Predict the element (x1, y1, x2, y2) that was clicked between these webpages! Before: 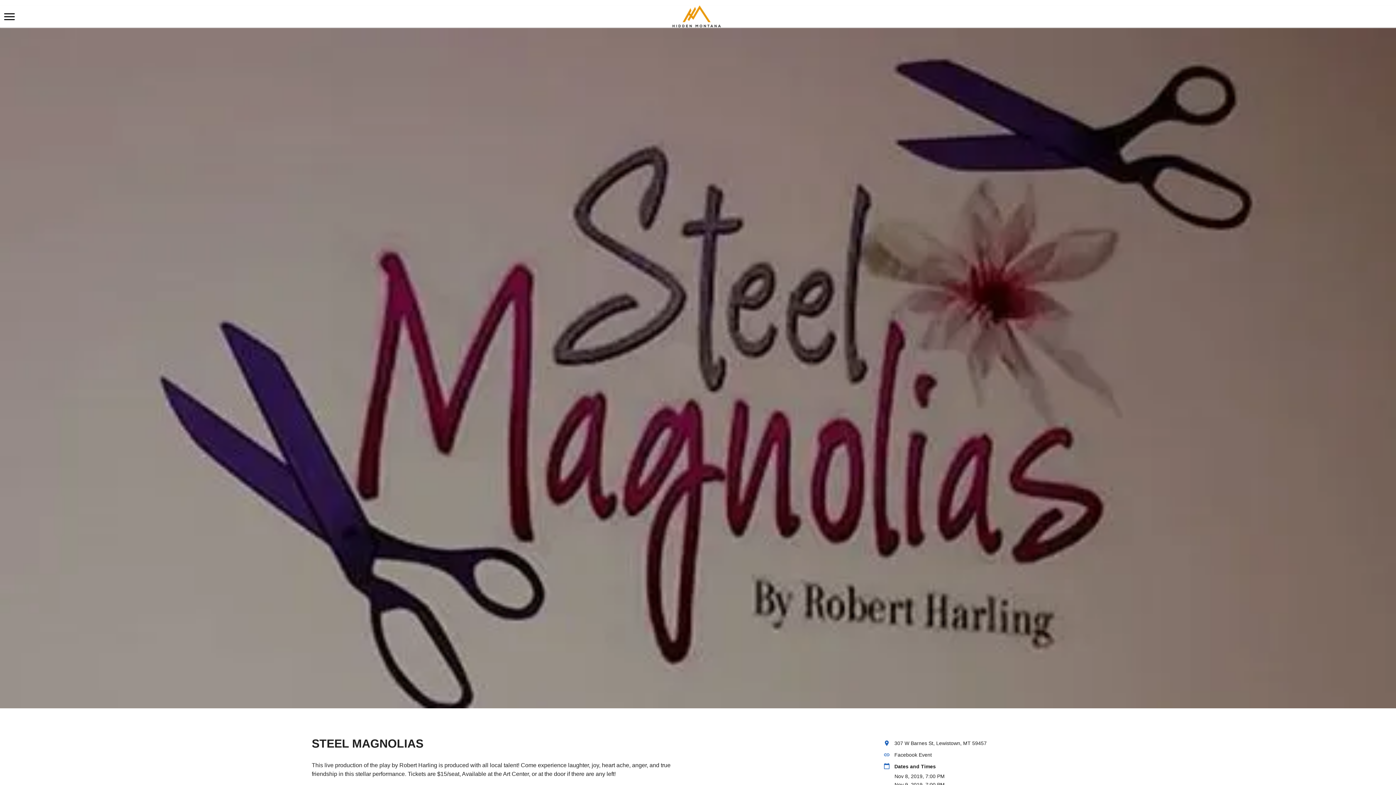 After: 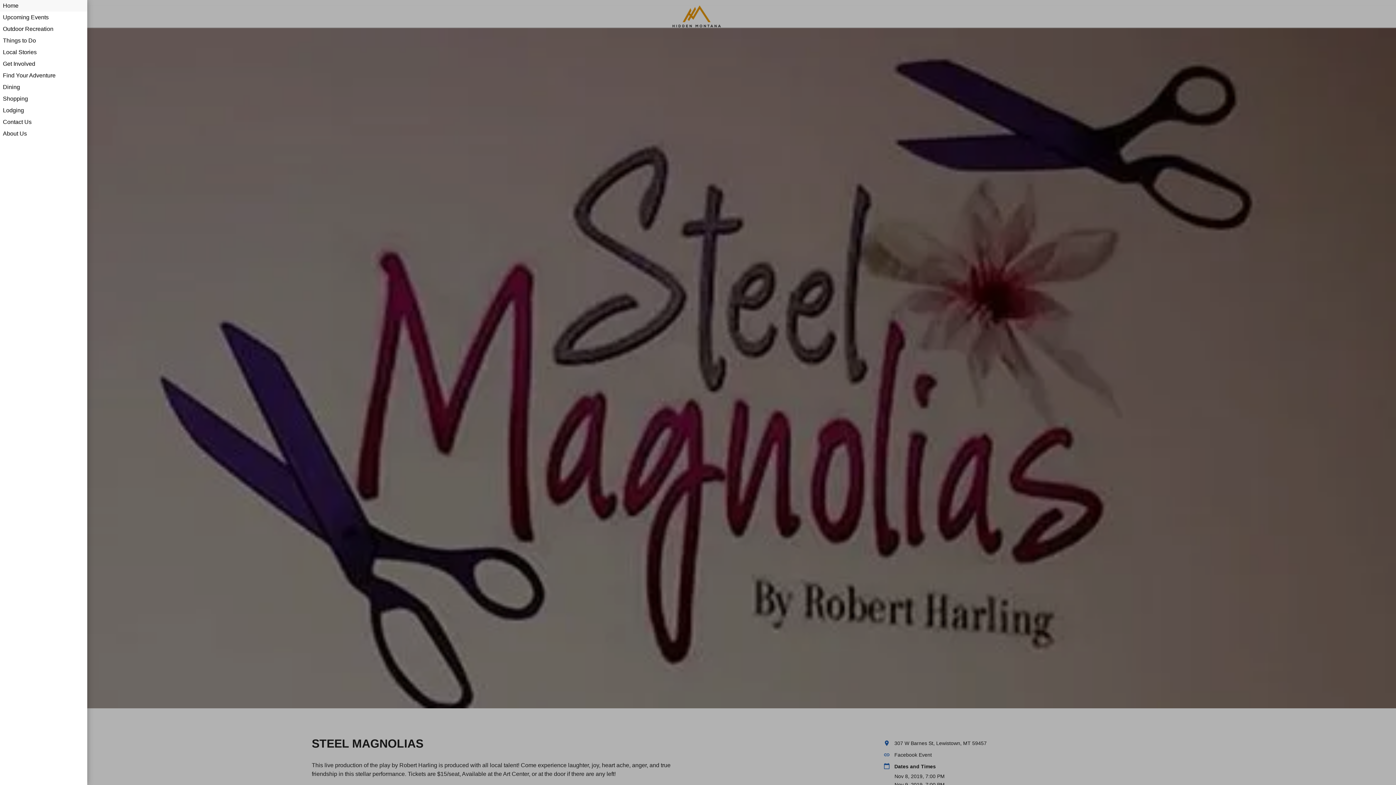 Action: bbox: (3, 10, 15, 22) label: Main Menu